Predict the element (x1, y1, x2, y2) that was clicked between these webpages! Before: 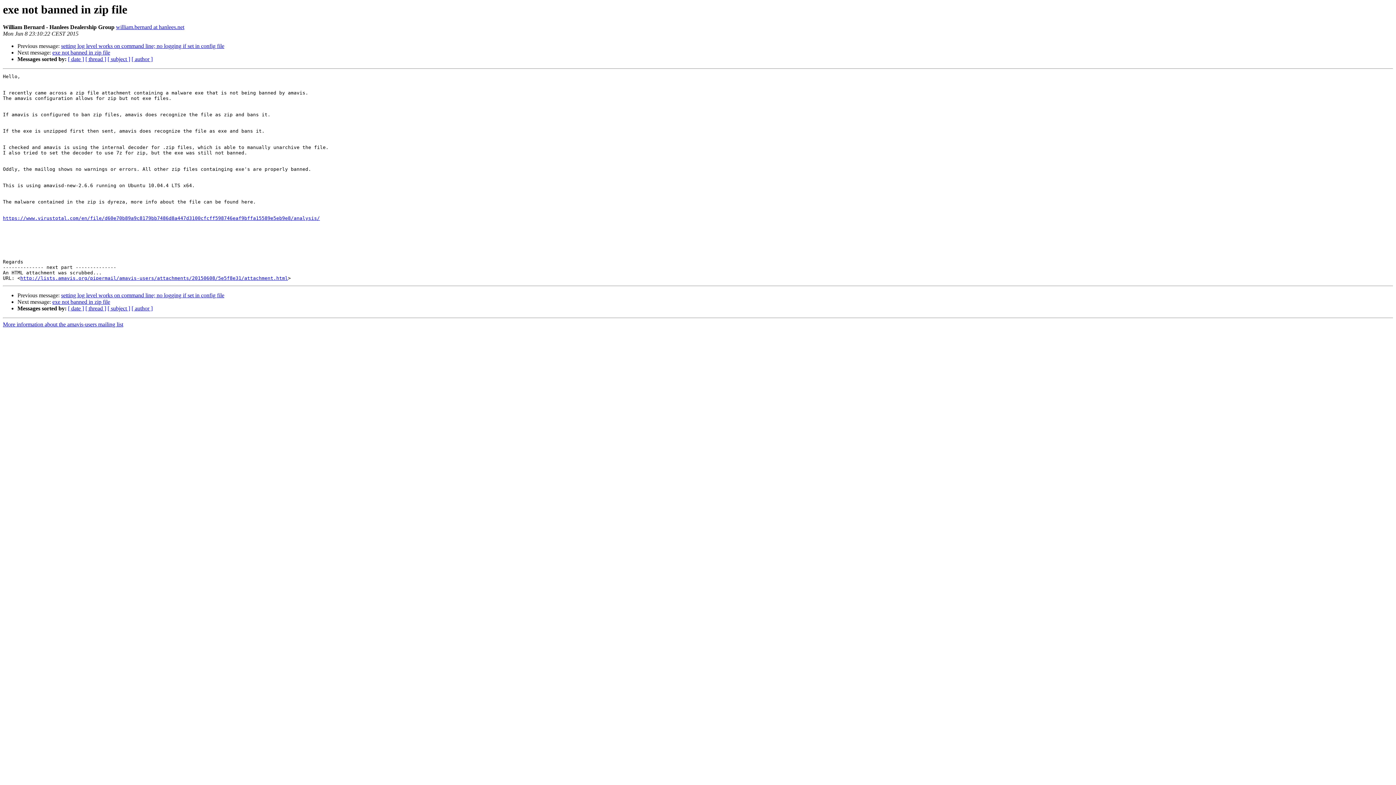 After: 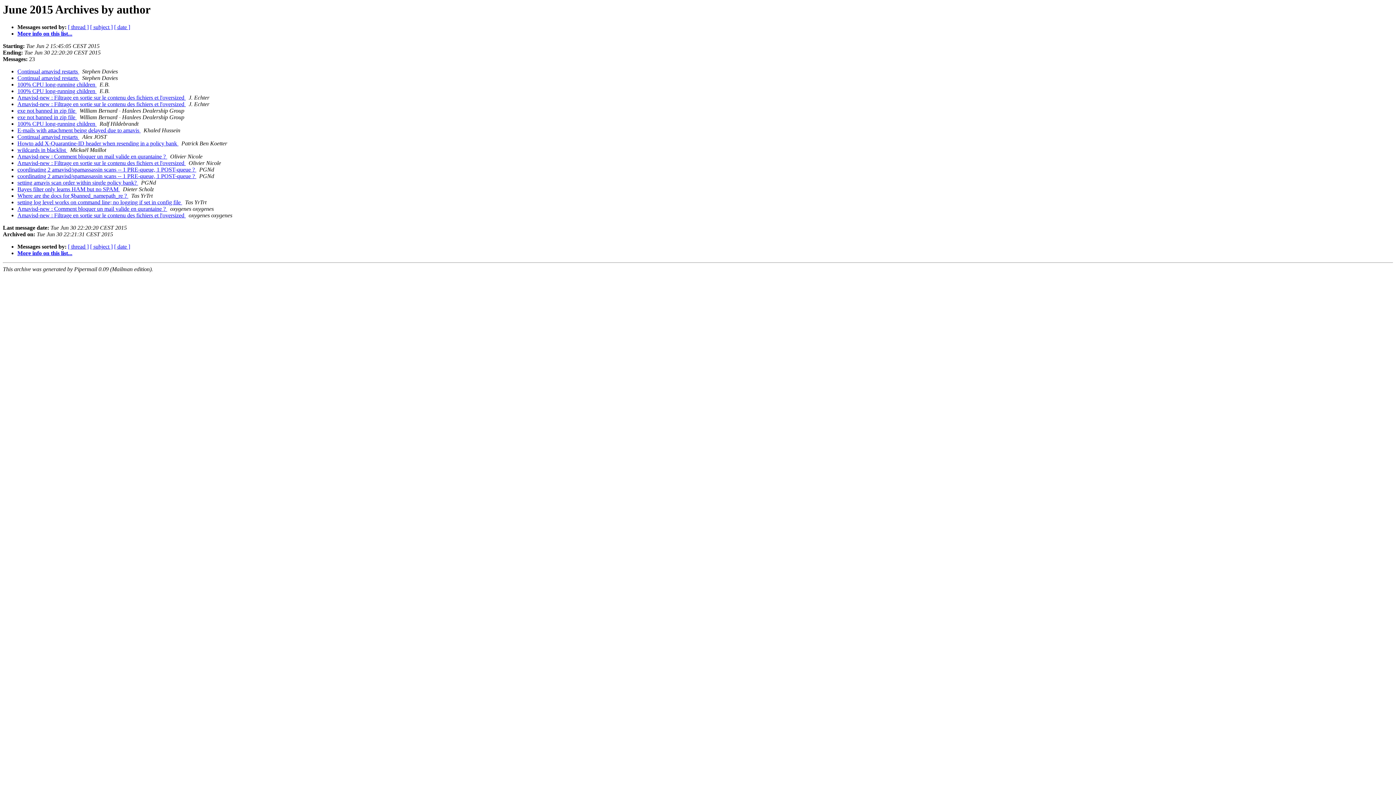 Action: bbox: (131, 305, 152, 311) label: [ author ]